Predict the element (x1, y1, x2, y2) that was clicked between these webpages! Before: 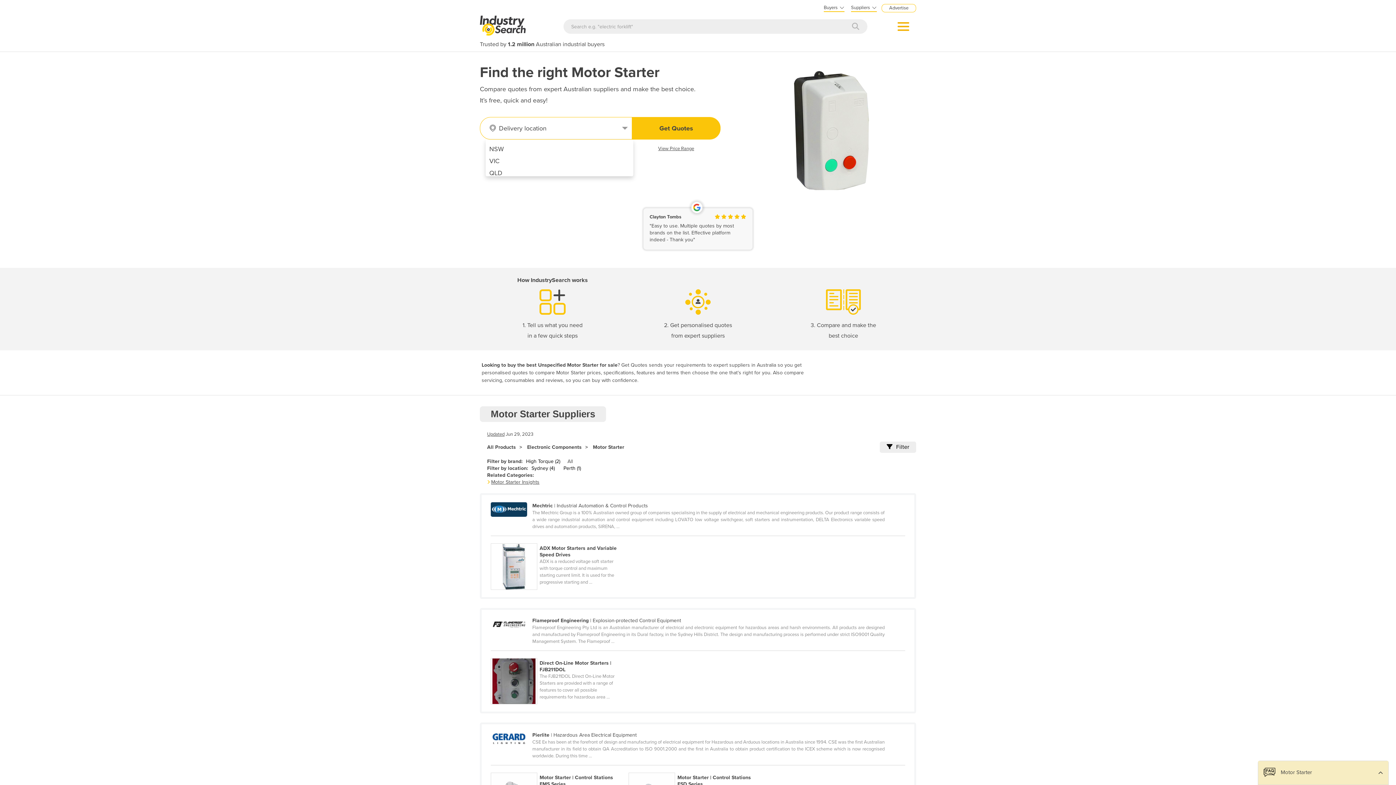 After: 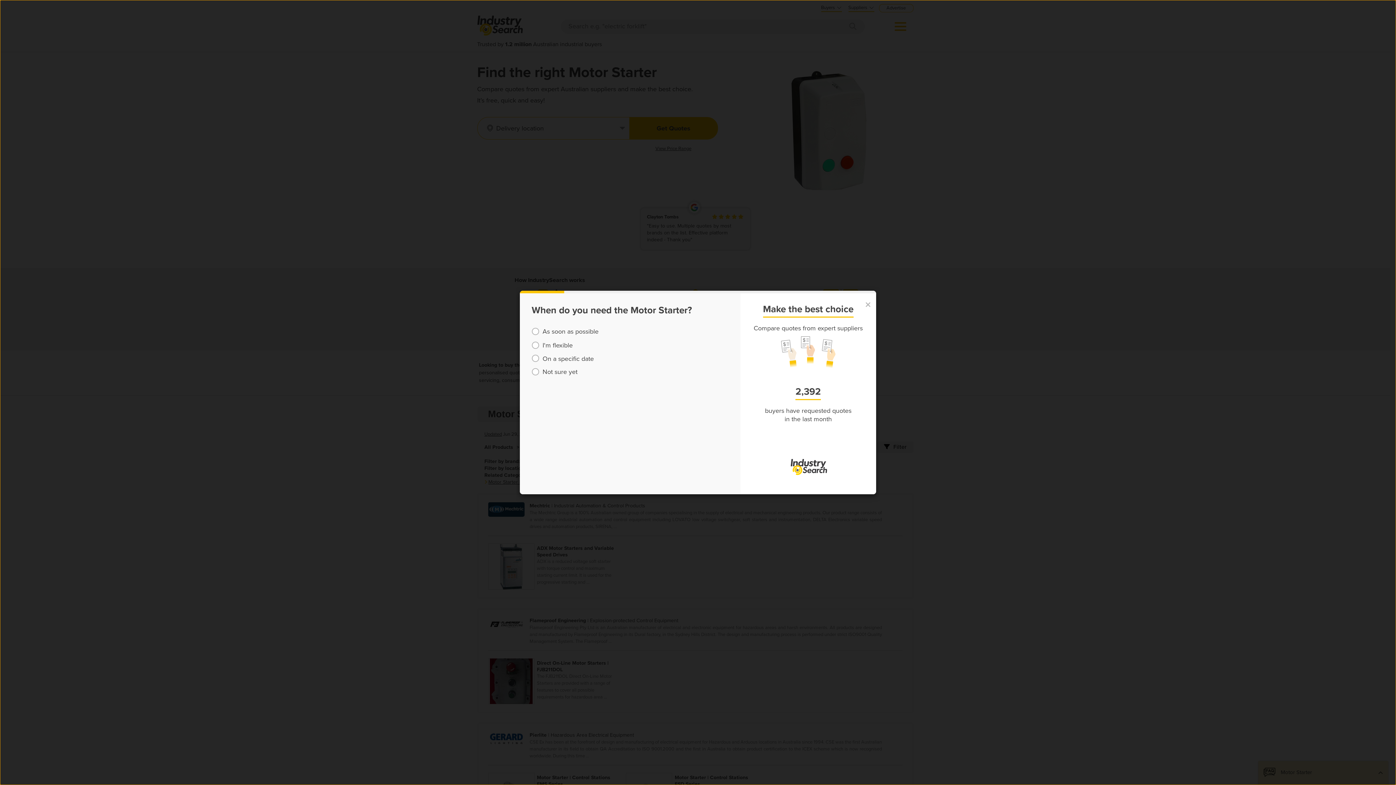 Action: label: Get Quotes bbox: (632, 117, 720, 139)